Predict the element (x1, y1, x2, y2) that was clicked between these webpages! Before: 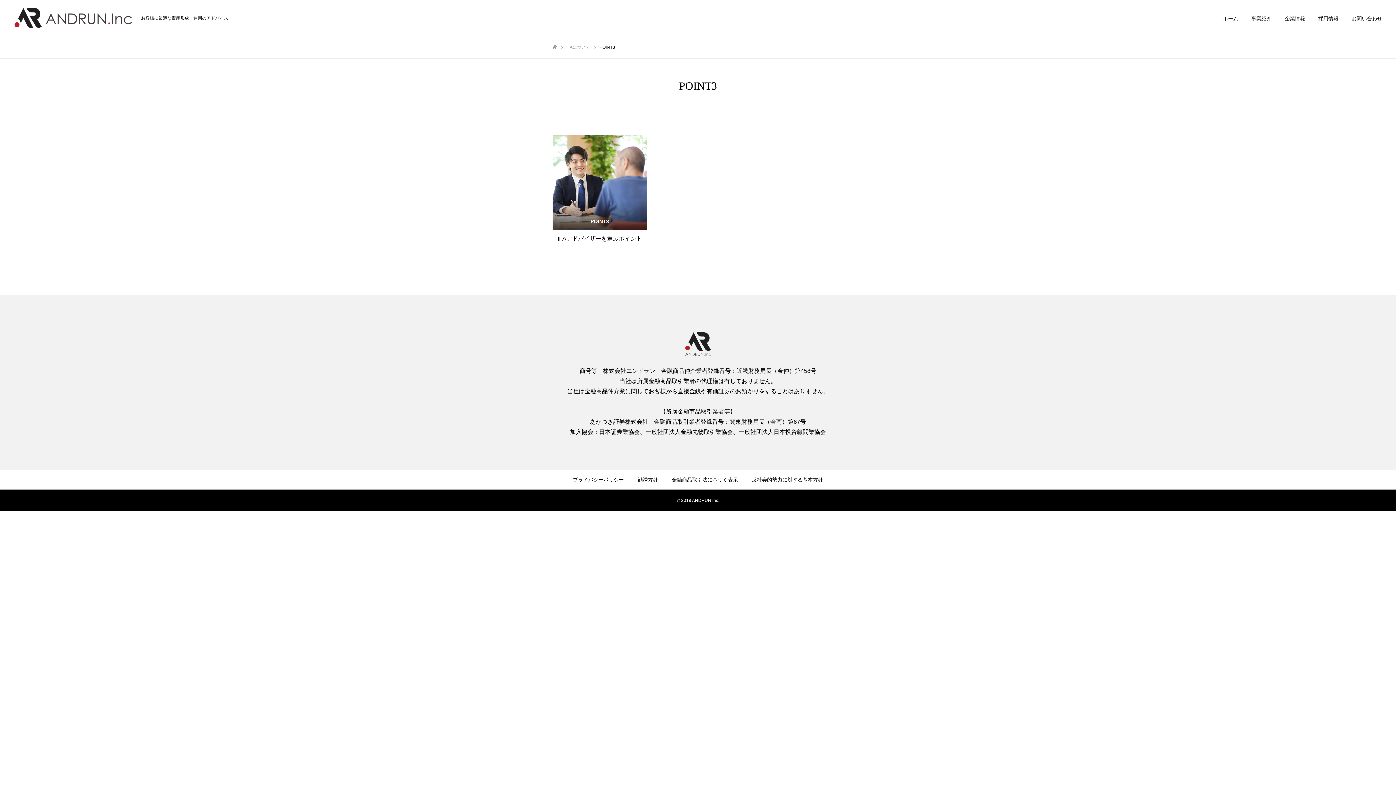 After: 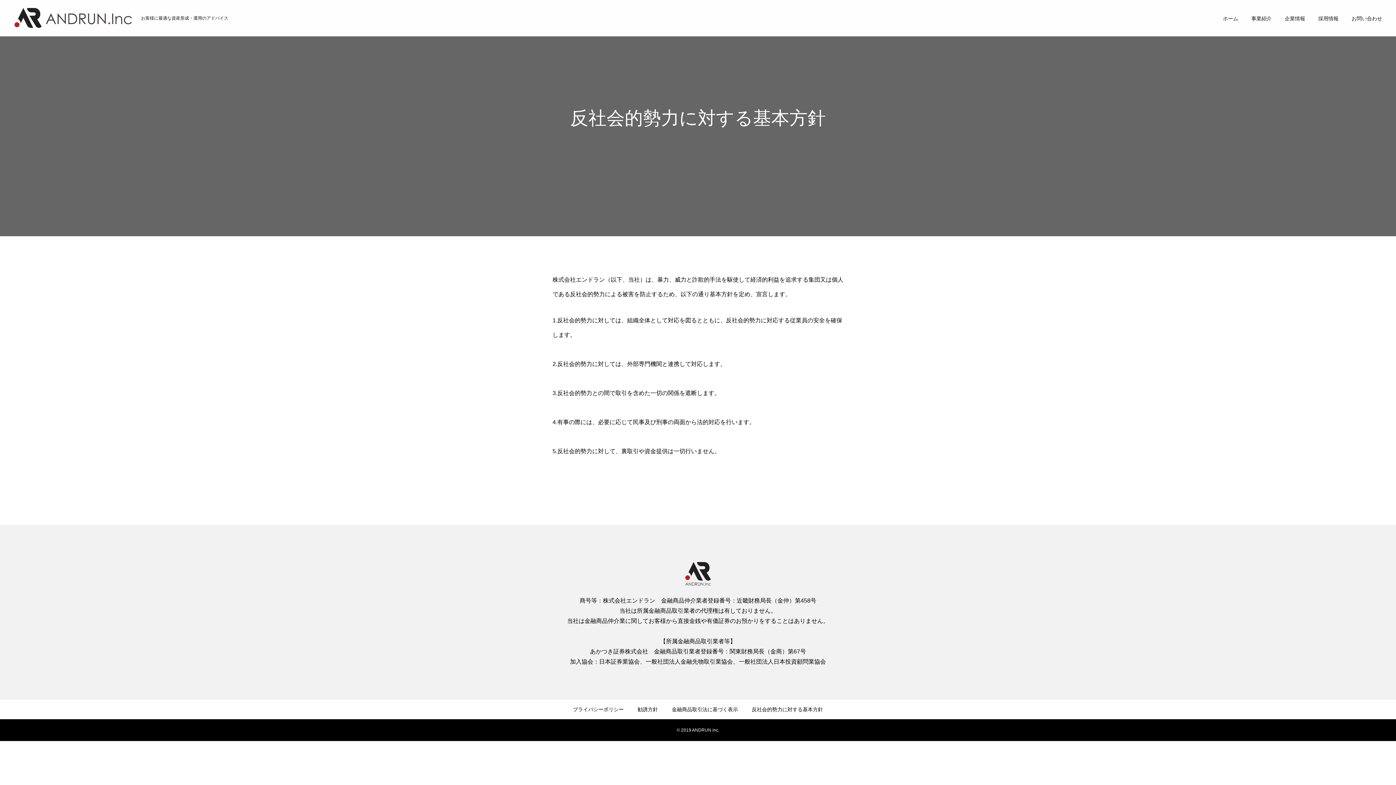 Action: label: 反社会的勢力に対する基本方針 bbox: (752, 477, 823, 482)